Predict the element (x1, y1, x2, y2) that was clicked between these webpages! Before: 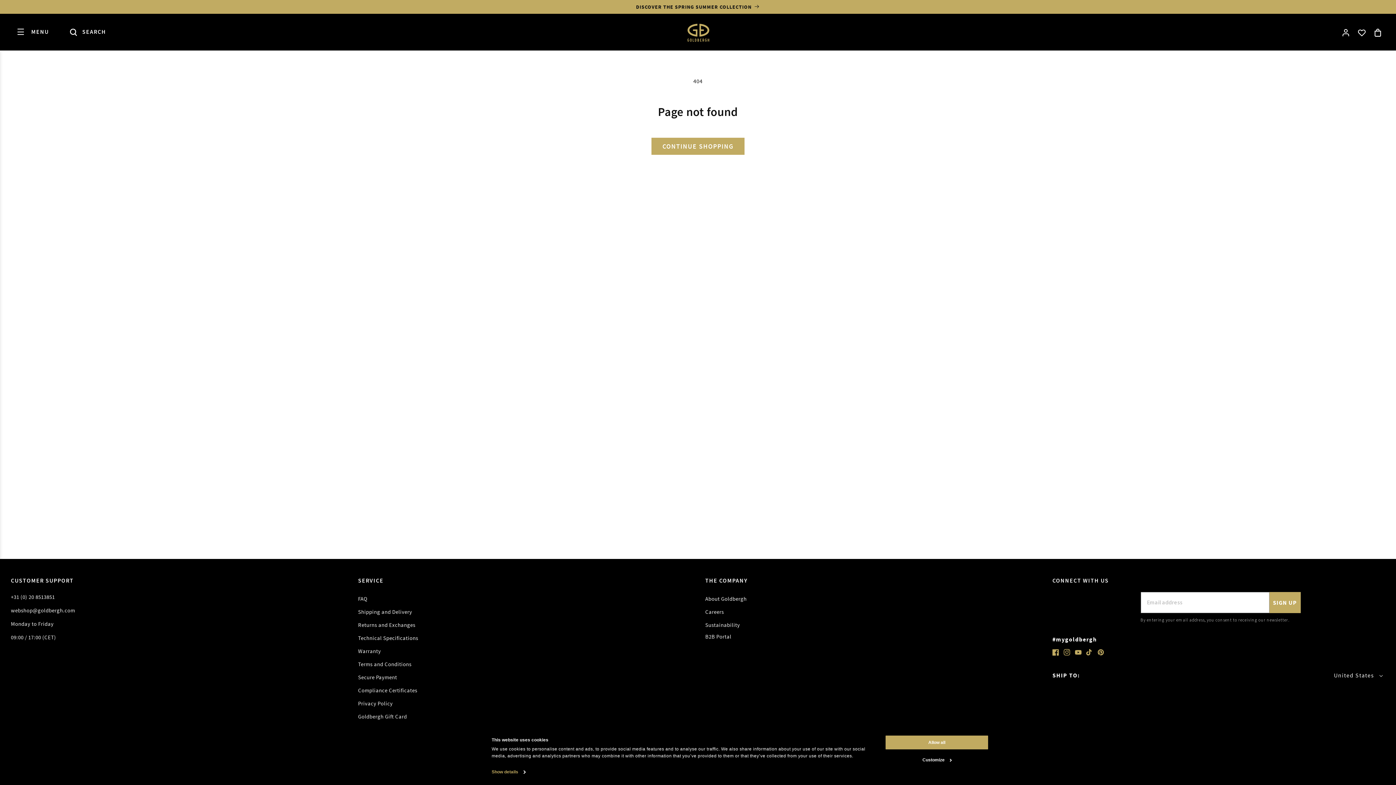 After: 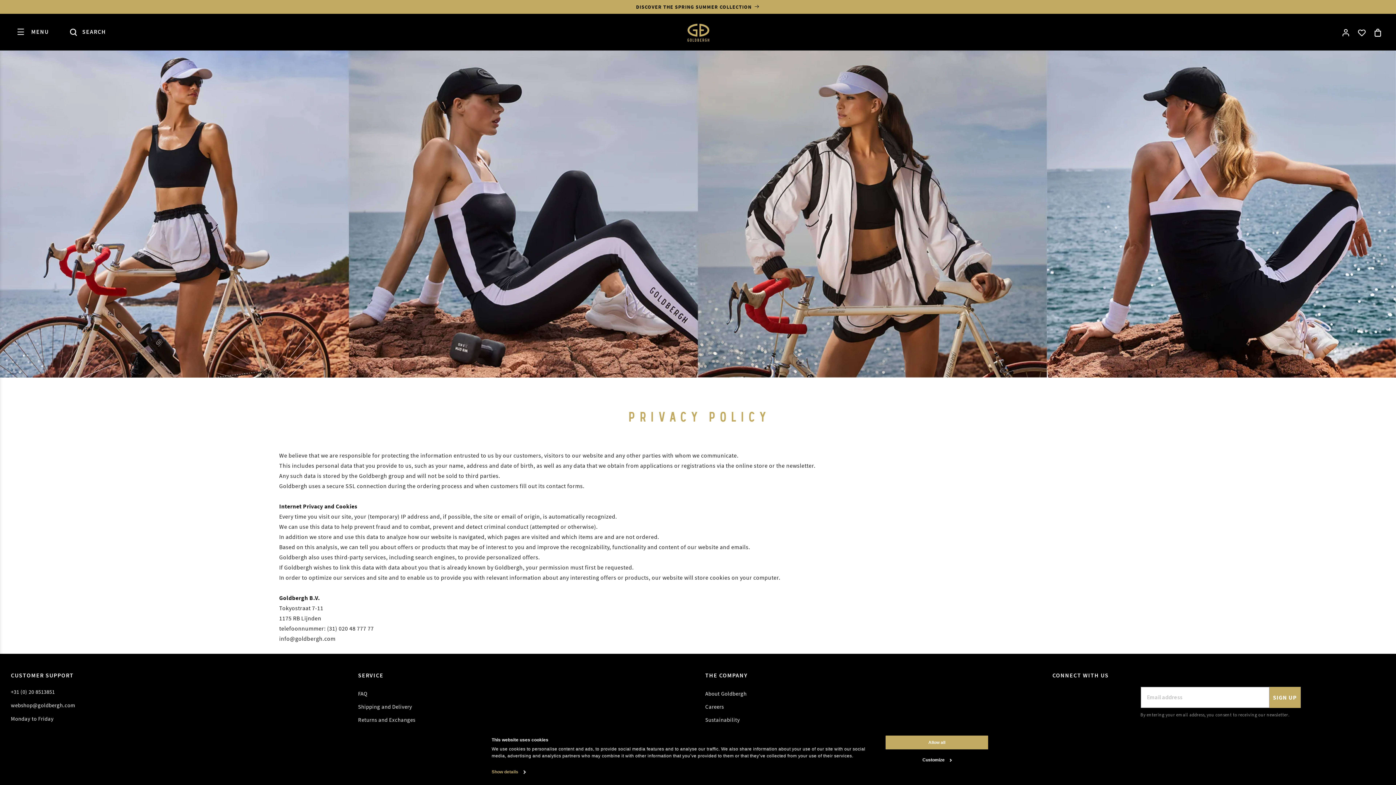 Action: bbox: (358, 698, 392, 708) label: Privacy Policy